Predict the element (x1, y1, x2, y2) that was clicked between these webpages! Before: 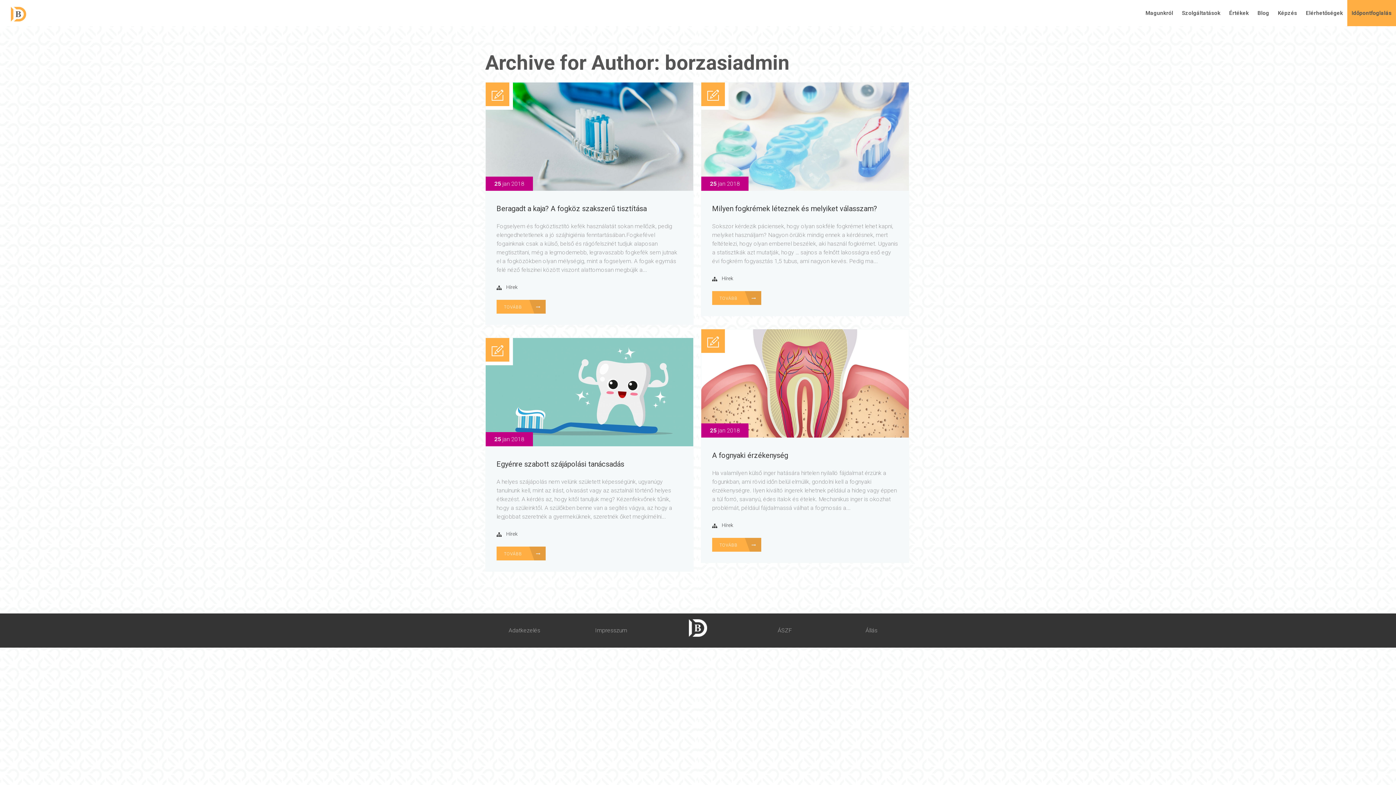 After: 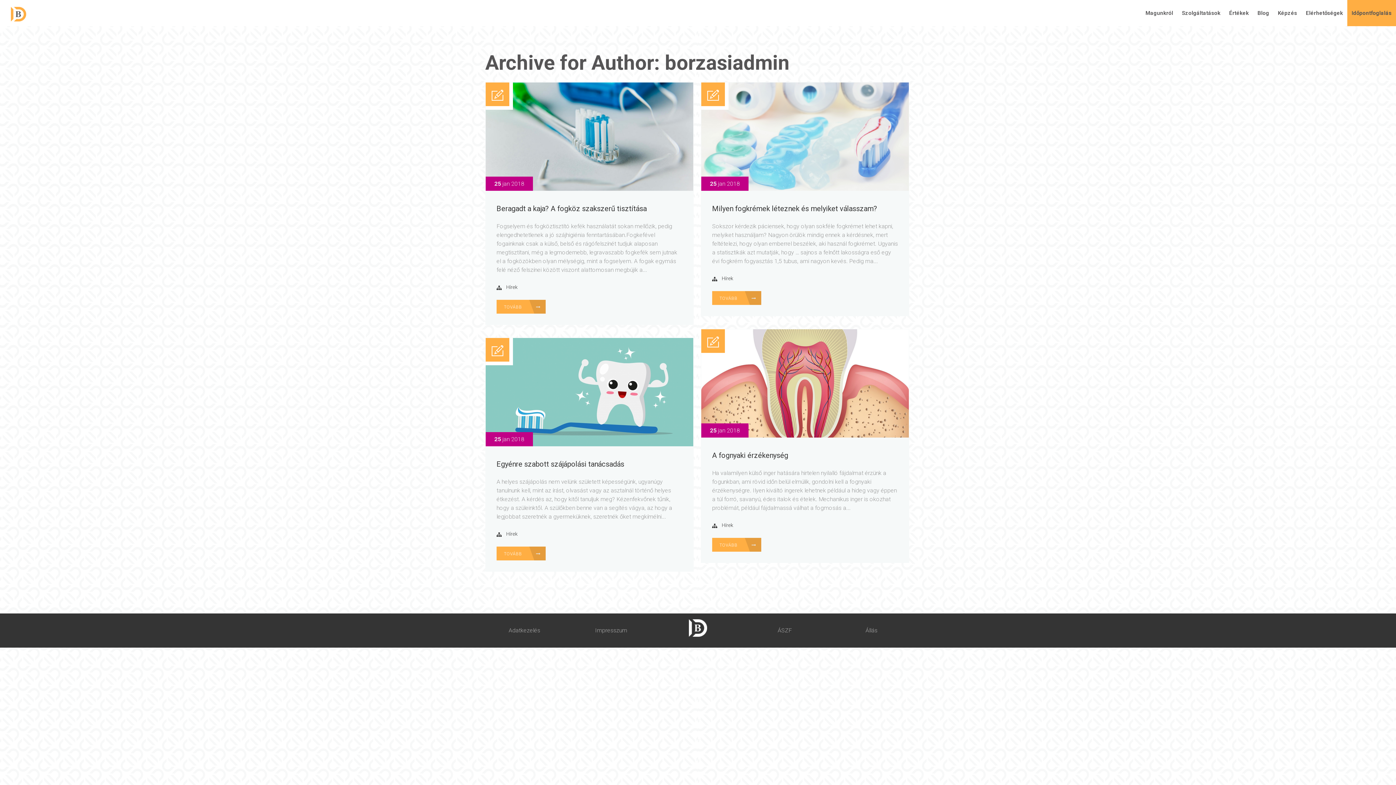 Action: bbox: (485, 82, 513, 109)